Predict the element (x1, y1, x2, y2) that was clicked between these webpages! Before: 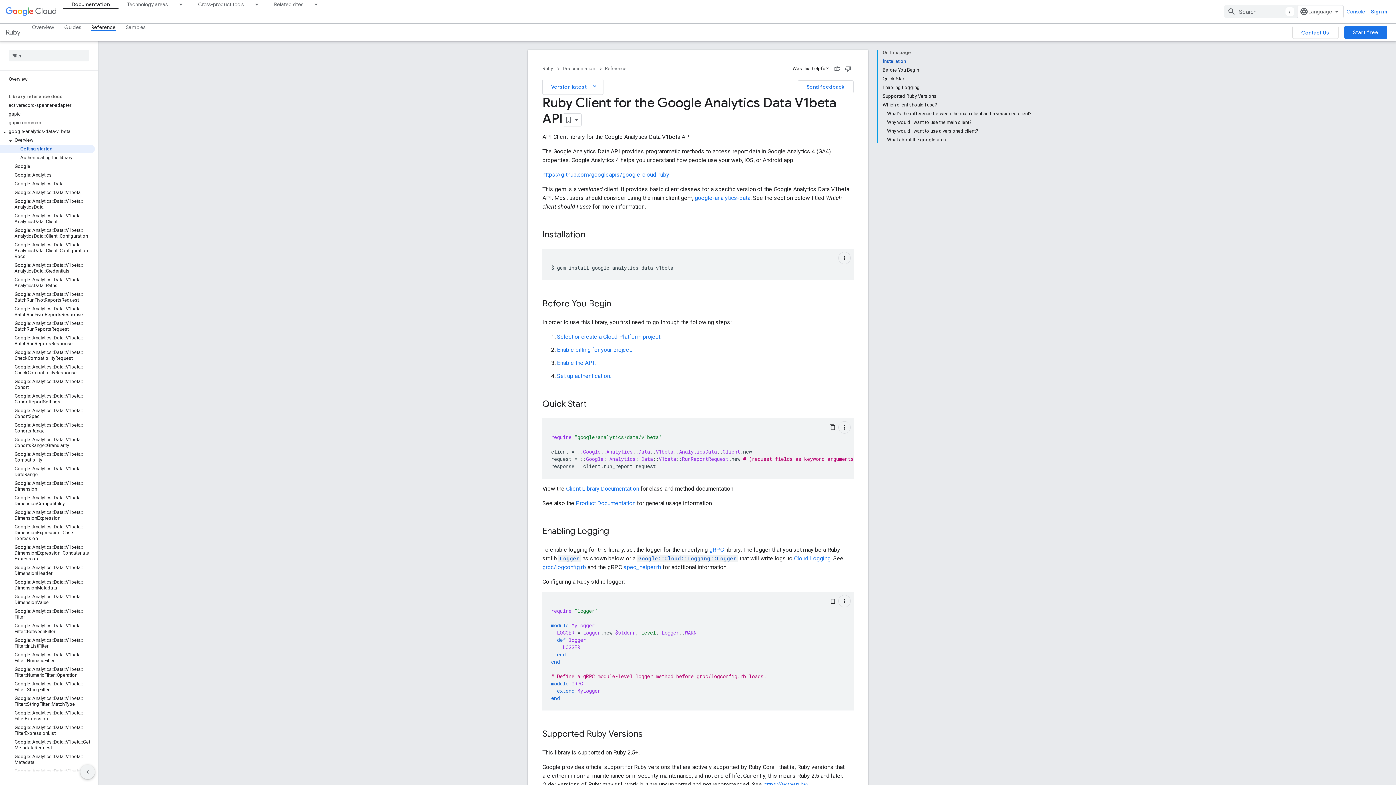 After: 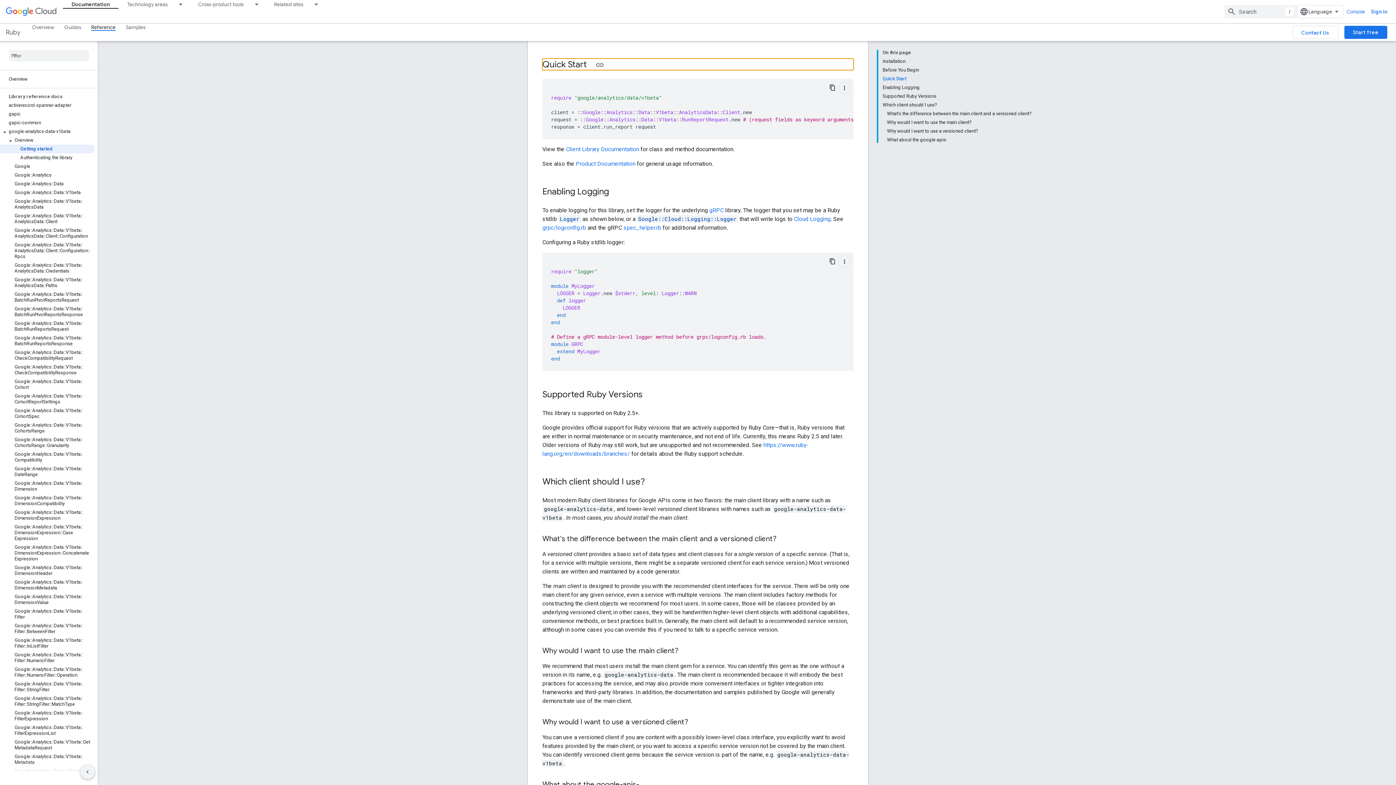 Action: bbox: (882, 74, 1032, 83) label: Quick Start